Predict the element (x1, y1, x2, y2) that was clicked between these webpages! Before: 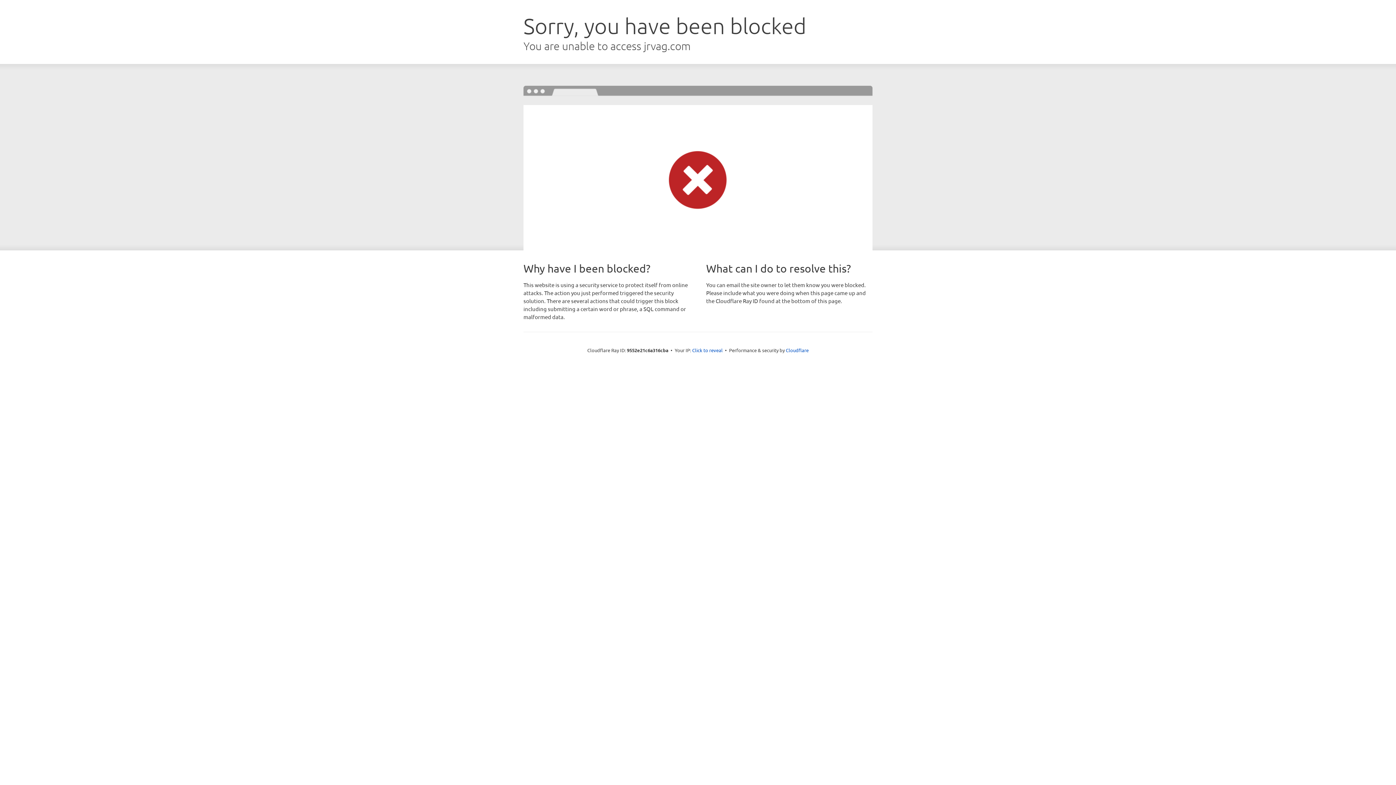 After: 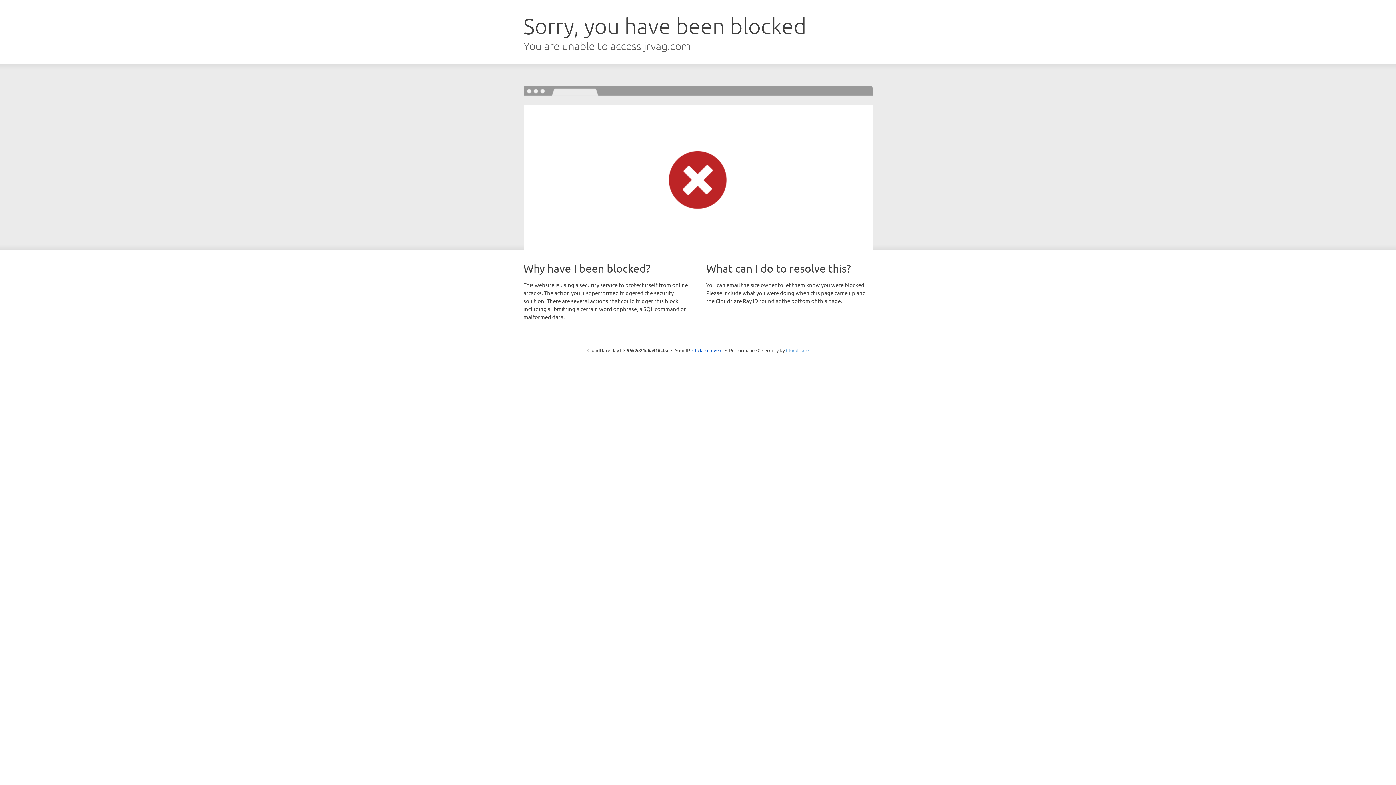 Action: bbox: (786, 347, 808, 353) label: Cloudflare